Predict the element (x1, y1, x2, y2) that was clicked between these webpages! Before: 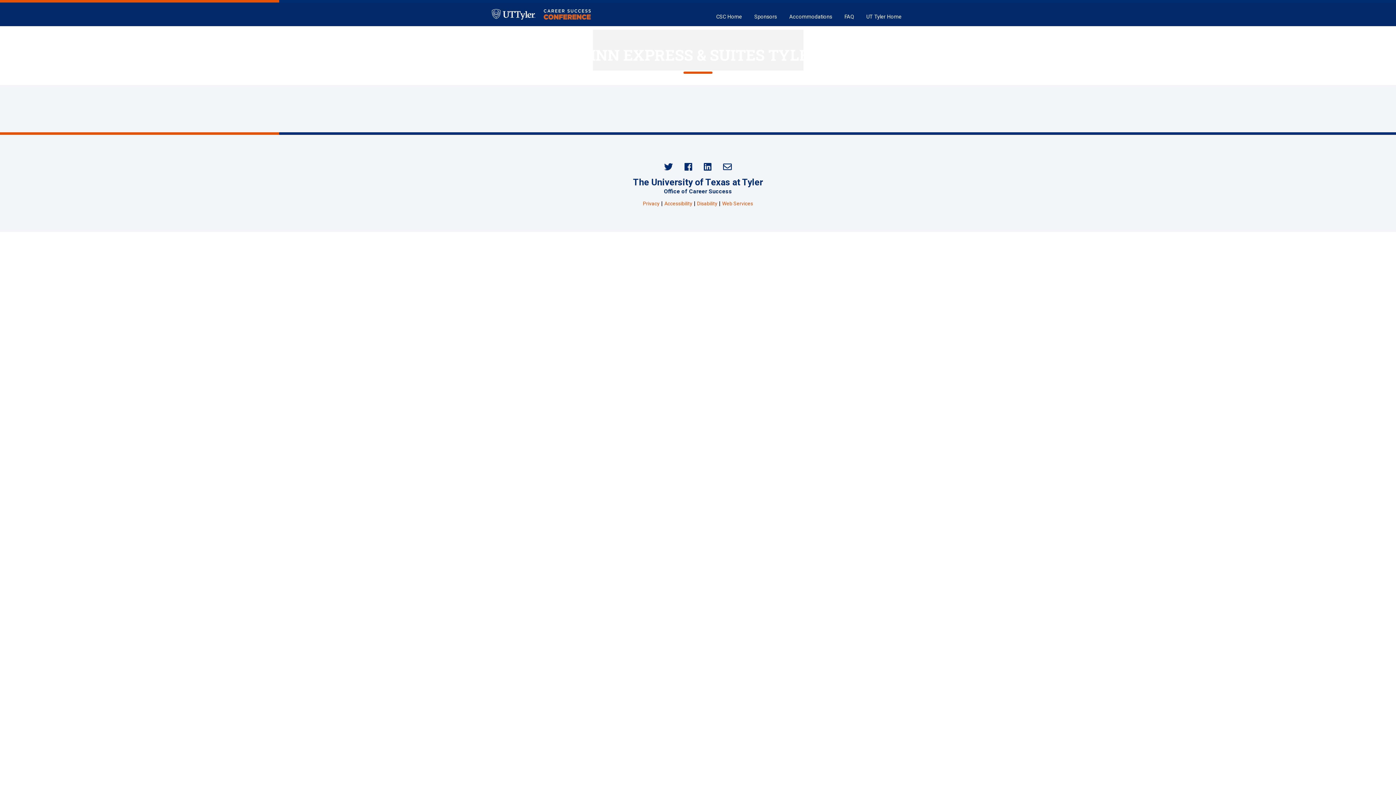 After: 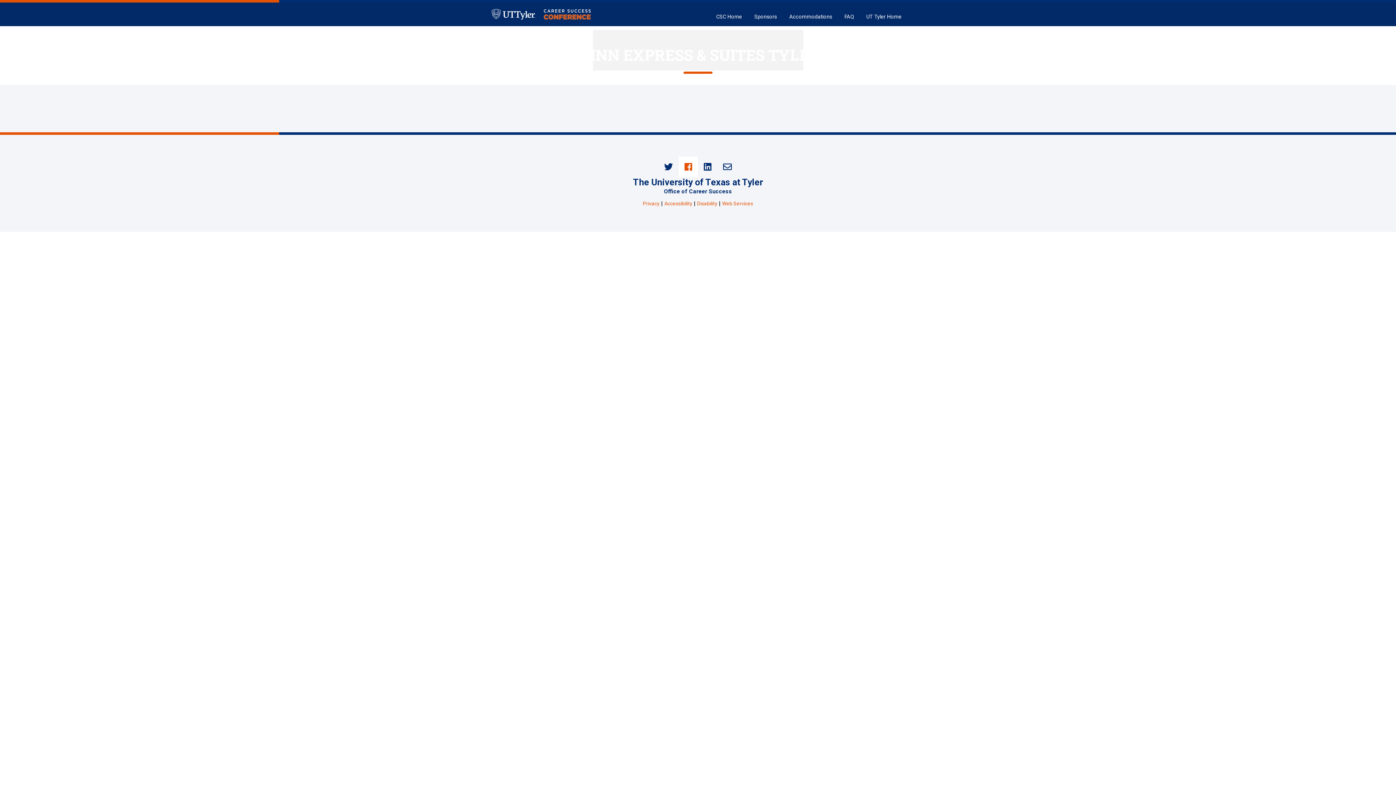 Action: bbox: (678, 156, 698, 177)